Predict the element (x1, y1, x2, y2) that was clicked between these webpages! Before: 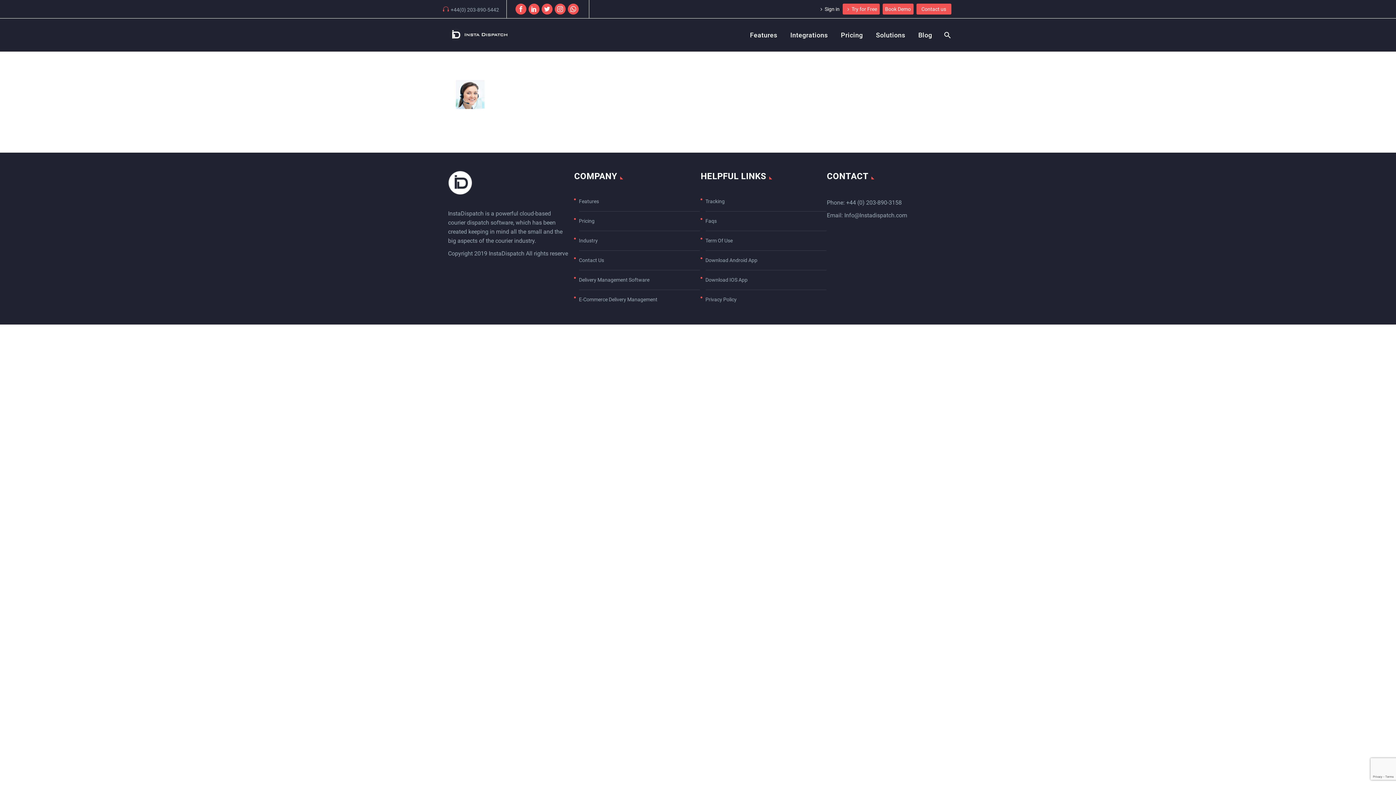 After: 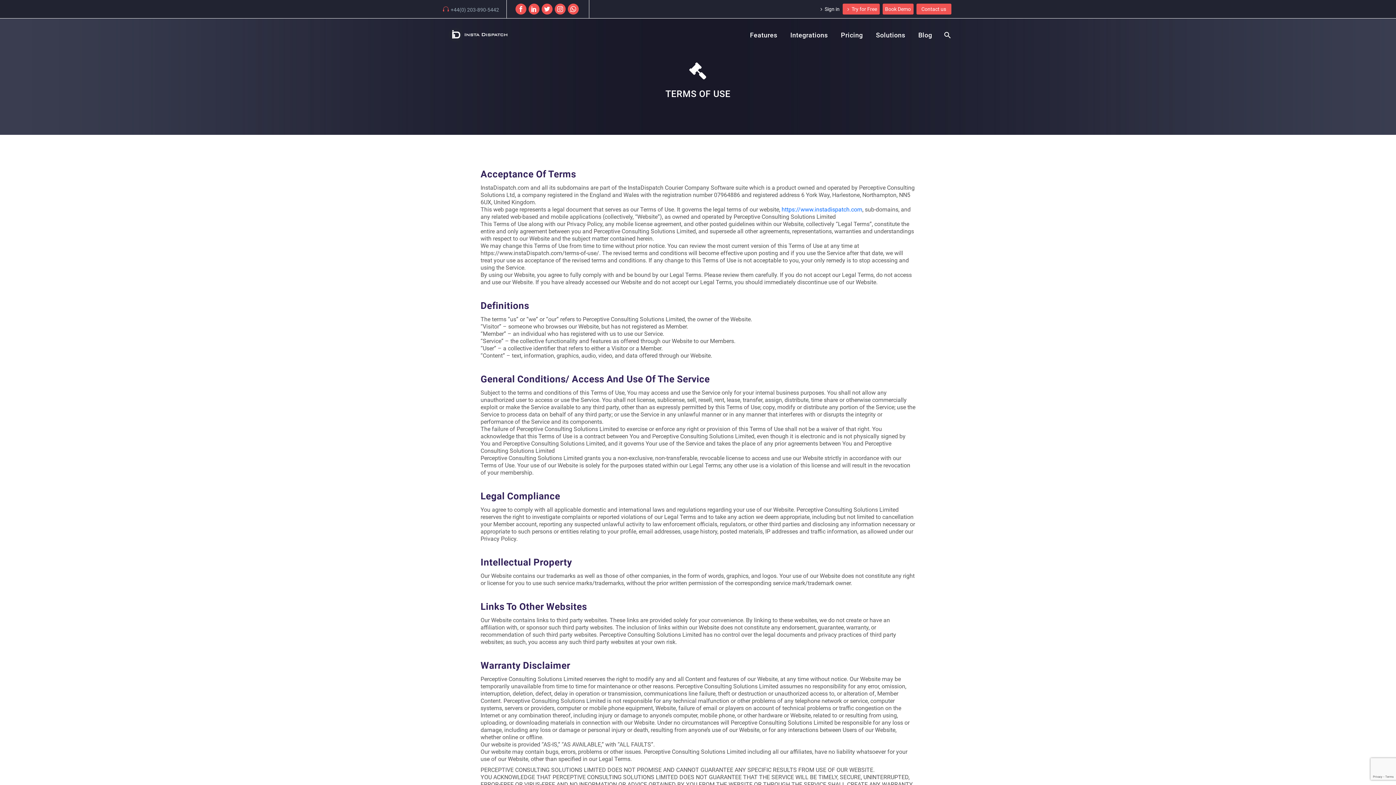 Action: bbox: (705, 234, 826, 247) label: Term Of Use